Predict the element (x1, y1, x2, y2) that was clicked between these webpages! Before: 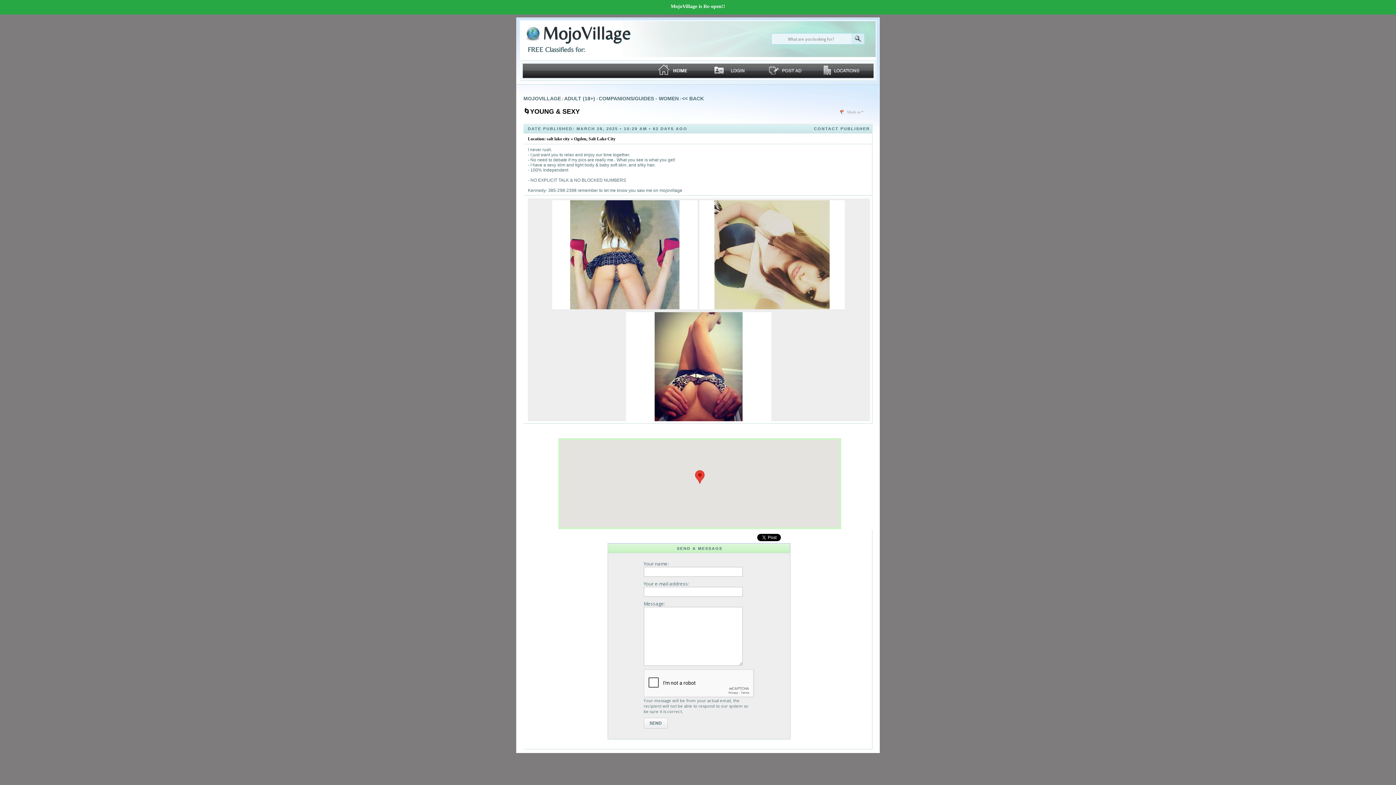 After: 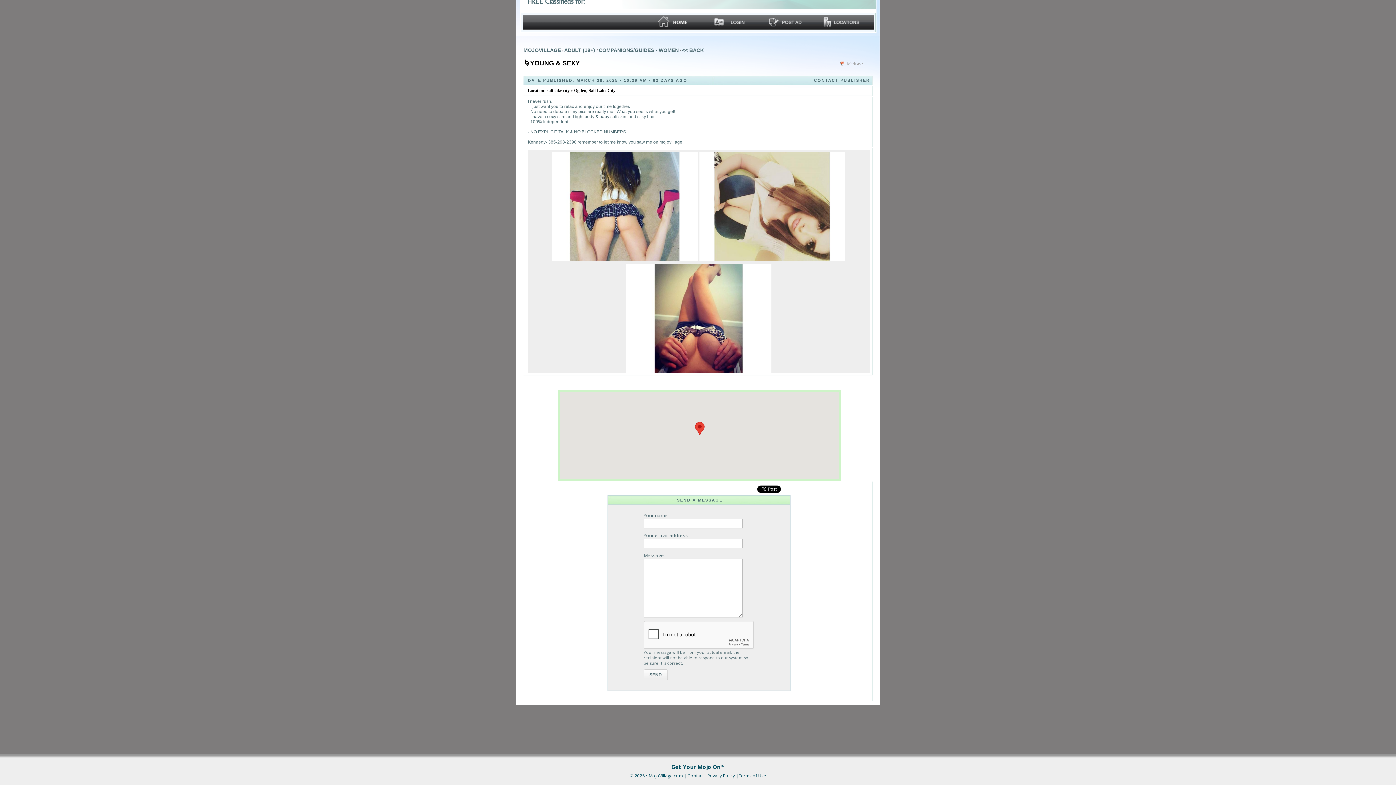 Action: label: CONTACT PUBLISHER bbox: (814, 126, 870, 130)